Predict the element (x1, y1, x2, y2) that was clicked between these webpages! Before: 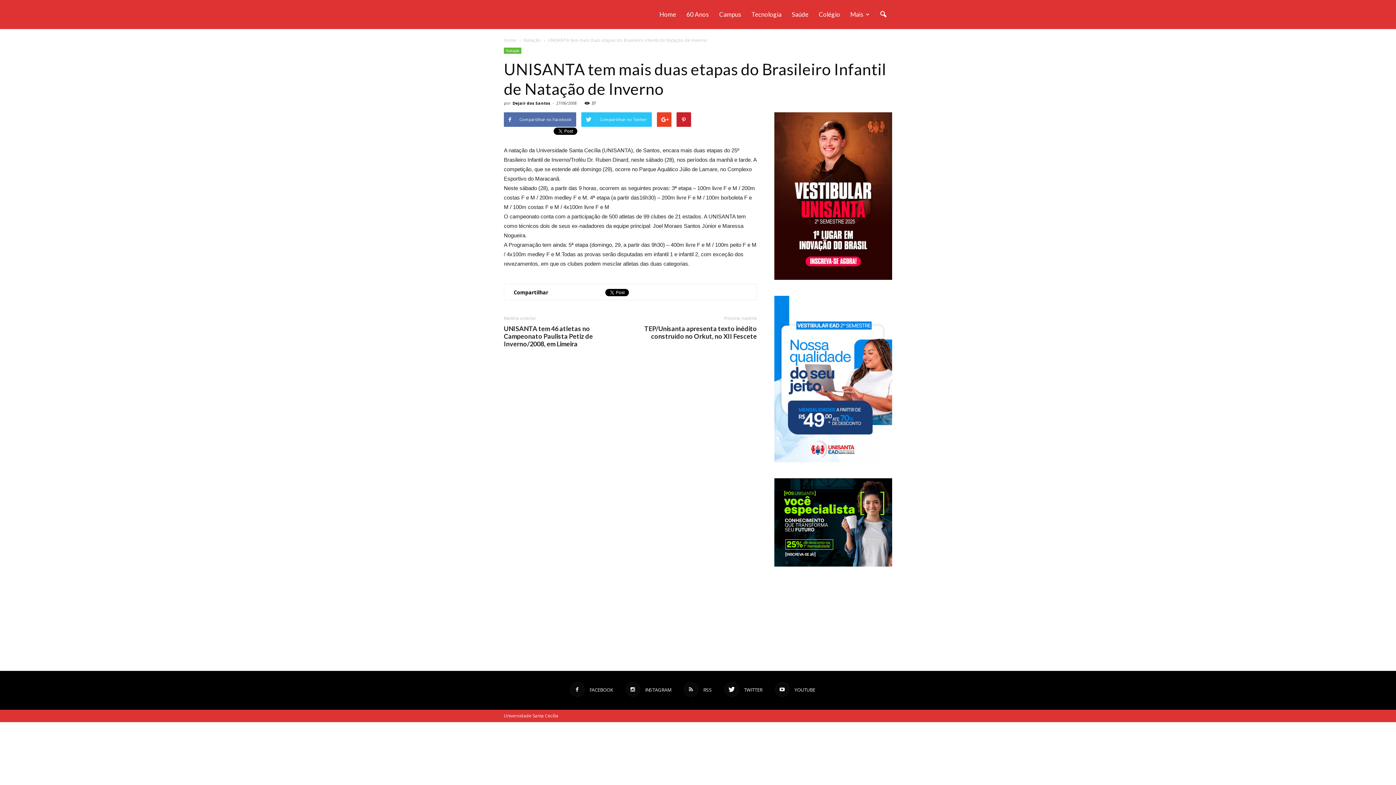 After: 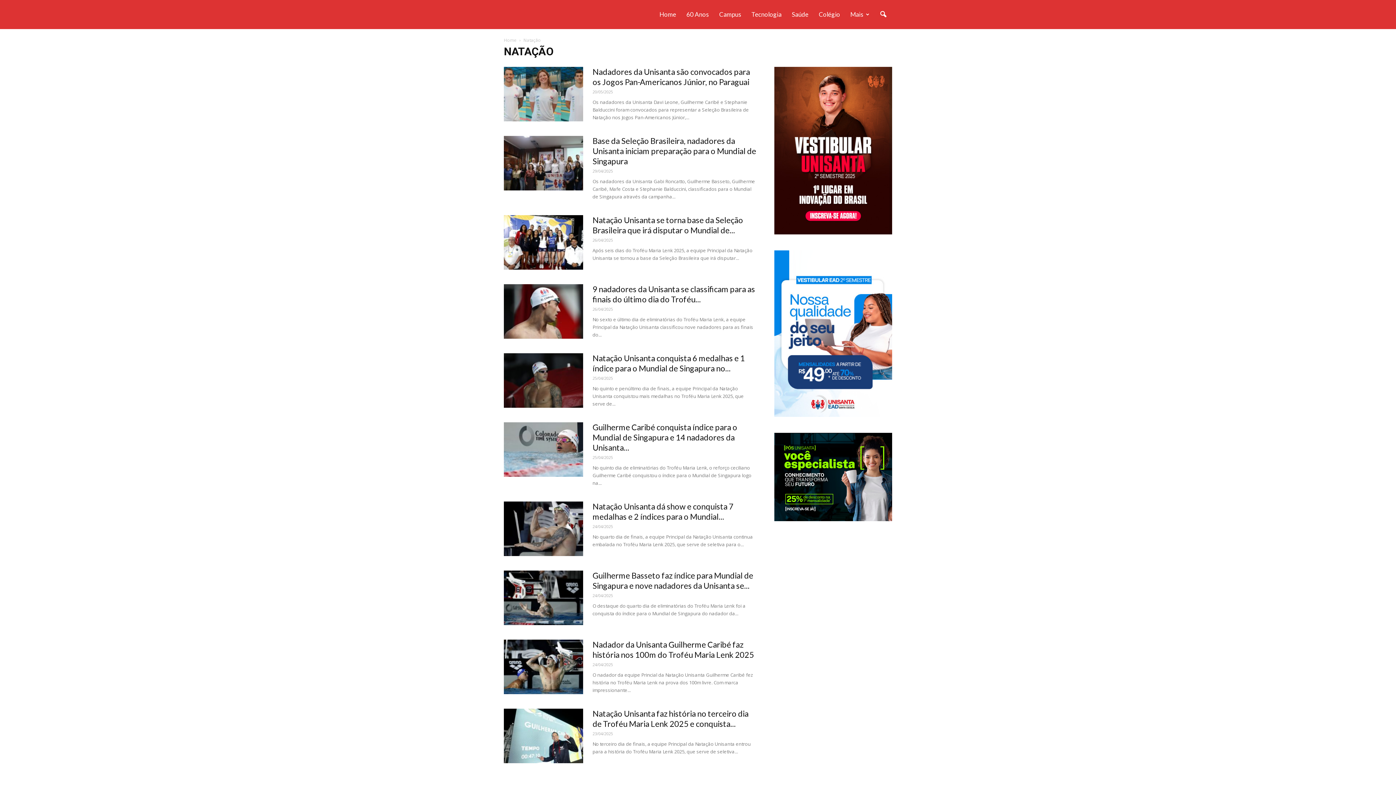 Action: label: Natação bbox: (504, 47, 521, 53)